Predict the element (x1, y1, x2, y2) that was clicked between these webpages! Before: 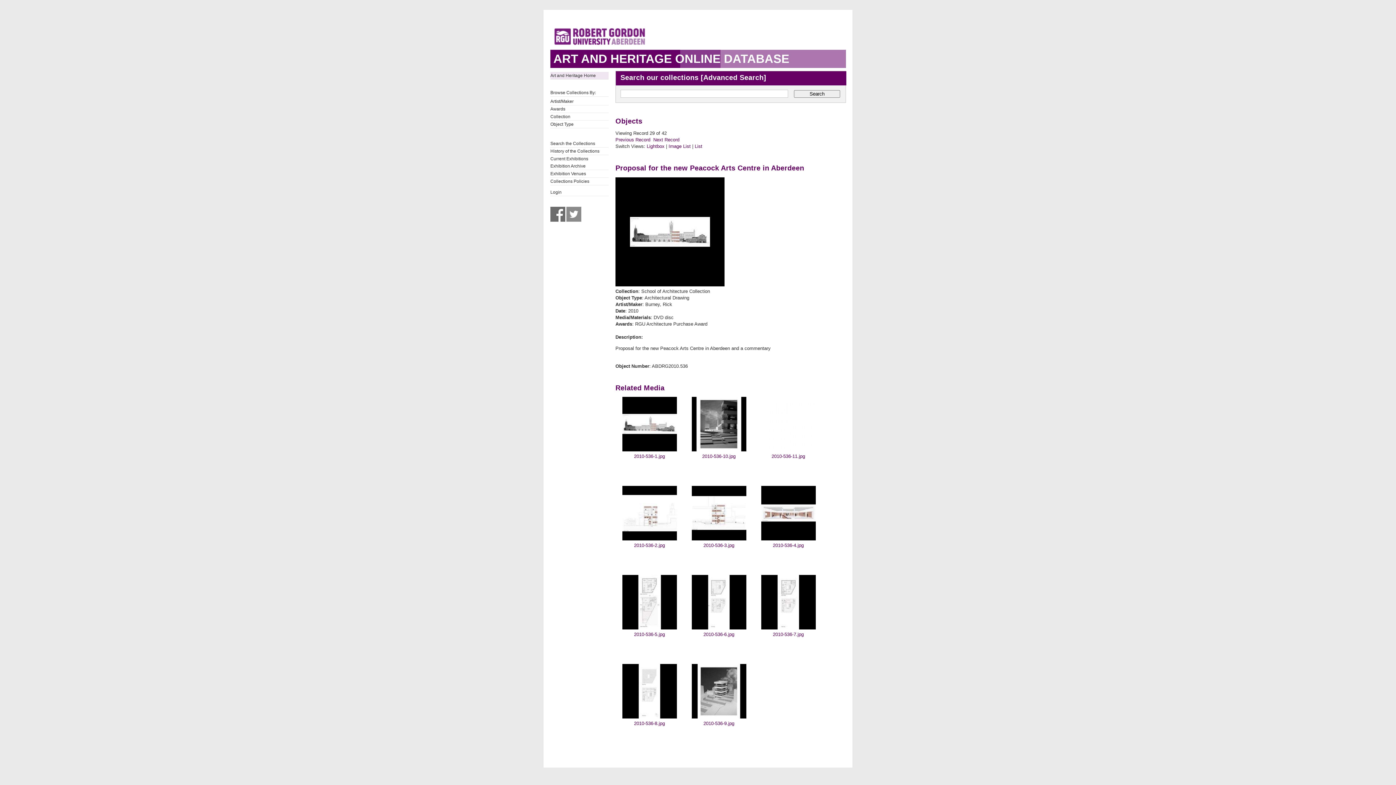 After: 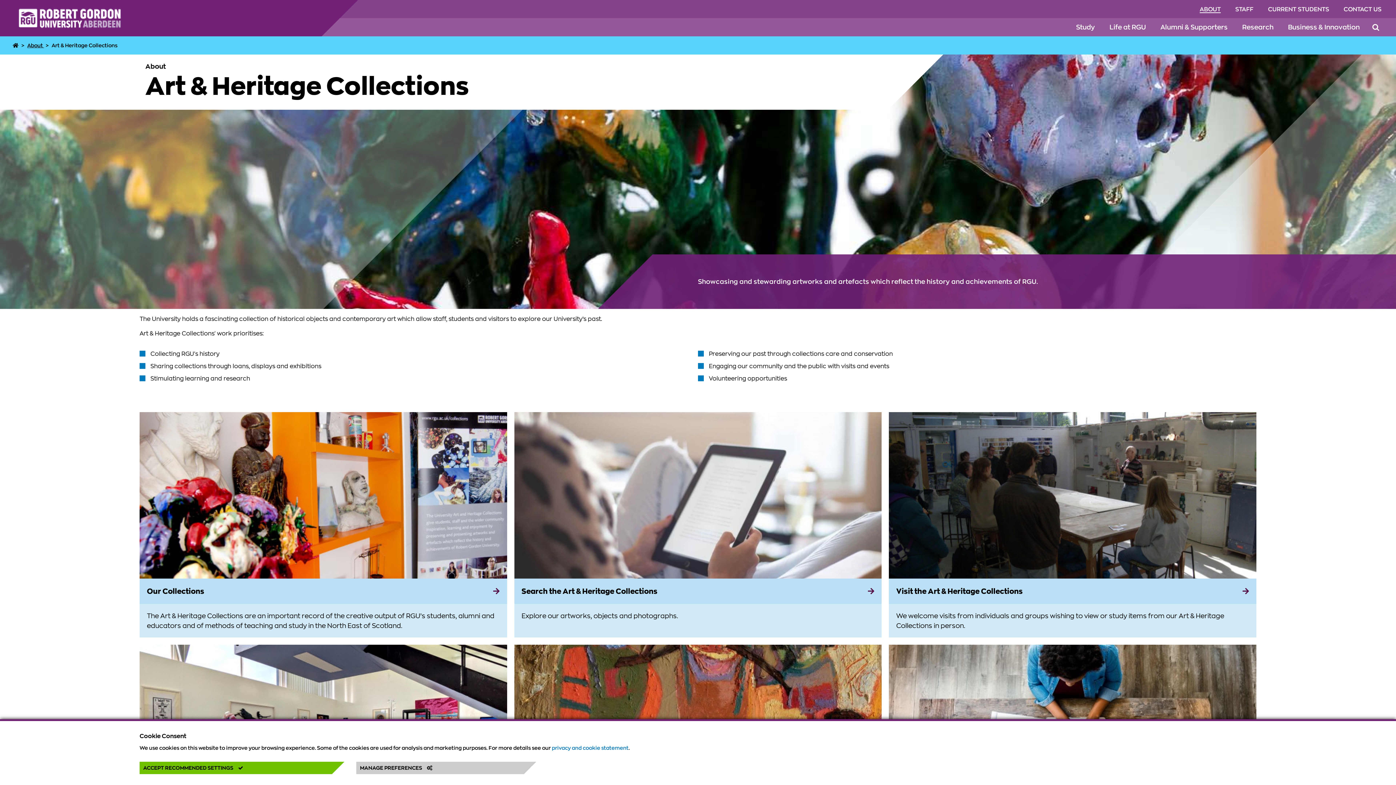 Action: label: Exhibition Venues bbox: (550, 170, 608, 177)